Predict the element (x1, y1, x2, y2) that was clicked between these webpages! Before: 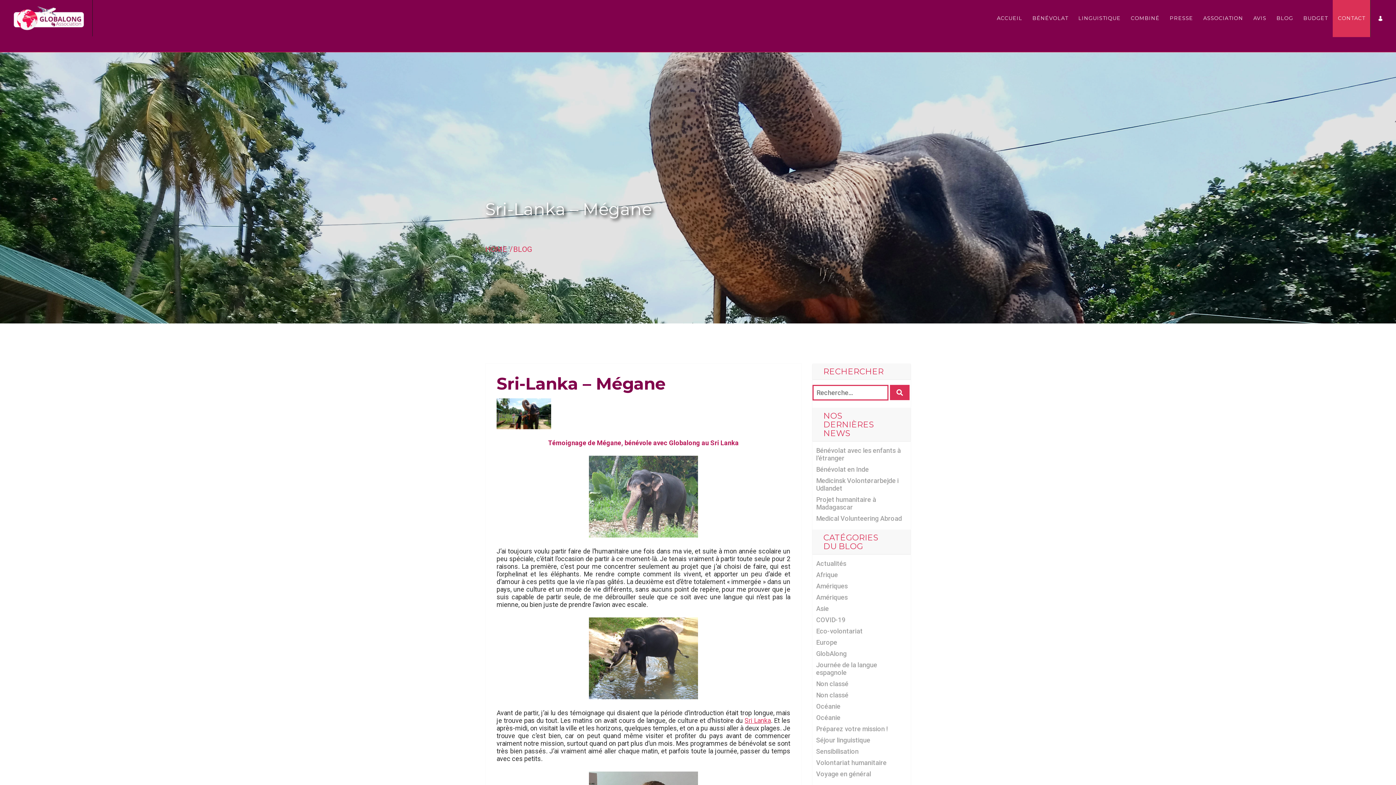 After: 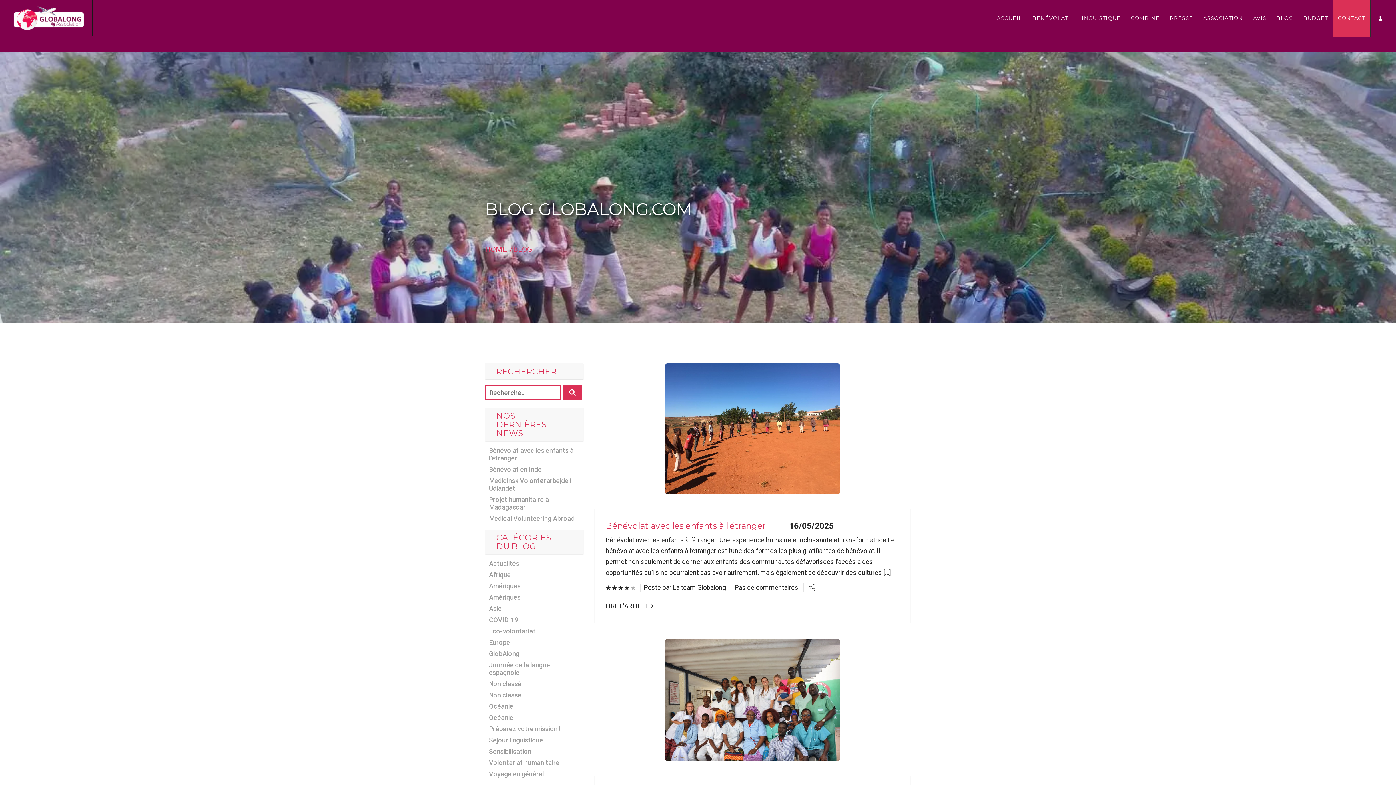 Action: label: Non classé bbox: (816, 691, 848, 699)